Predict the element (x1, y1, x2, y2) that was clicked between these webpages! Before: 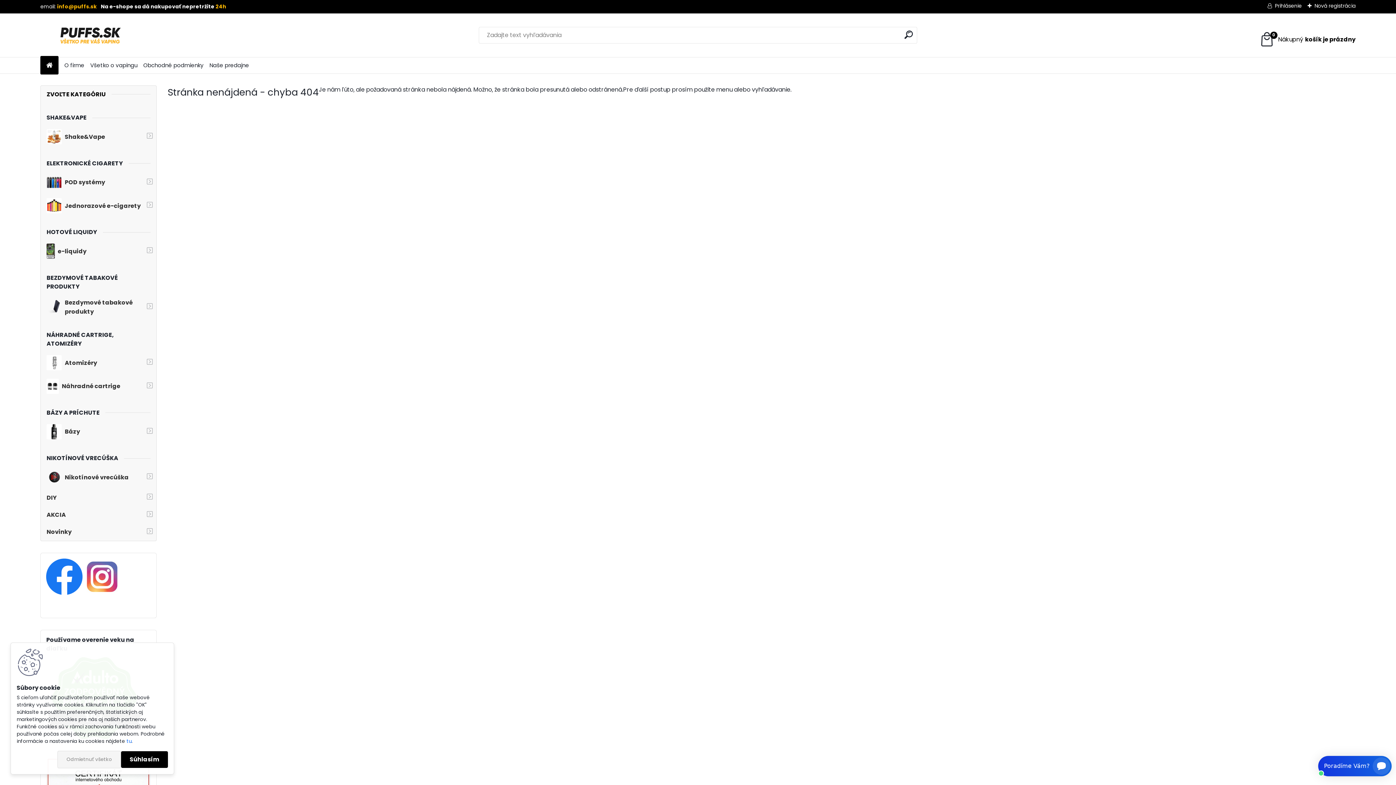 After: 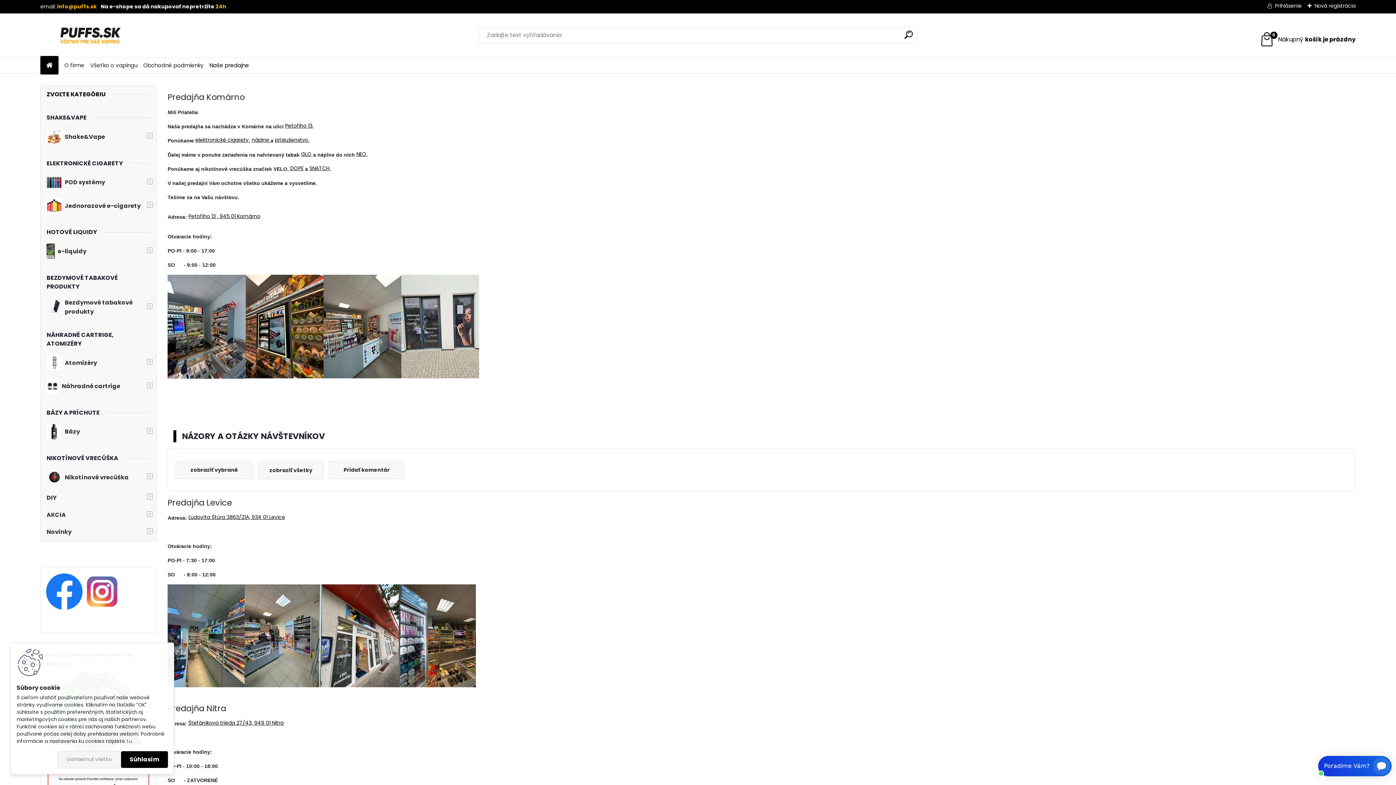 Action: label: Naše predajne bbox: (209, 58, 249, 72)